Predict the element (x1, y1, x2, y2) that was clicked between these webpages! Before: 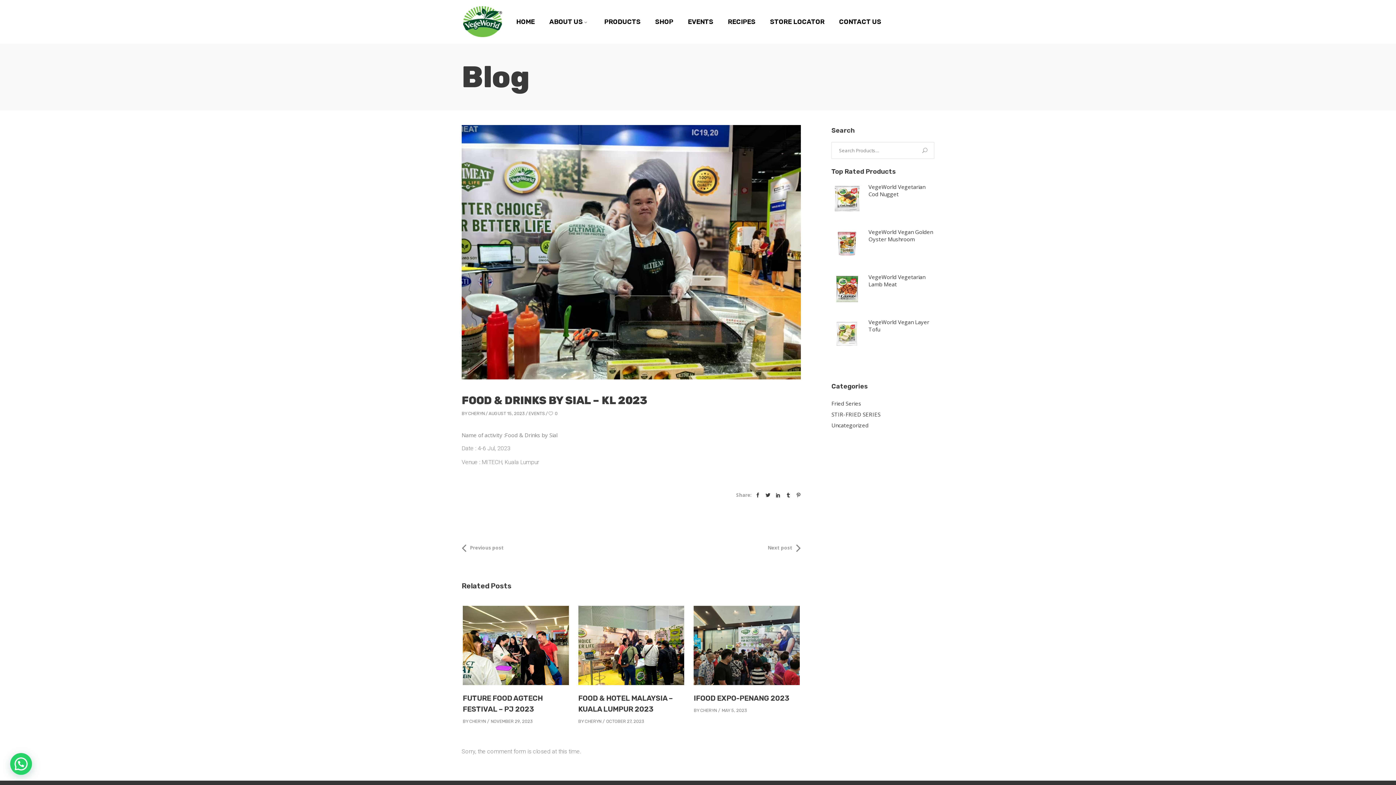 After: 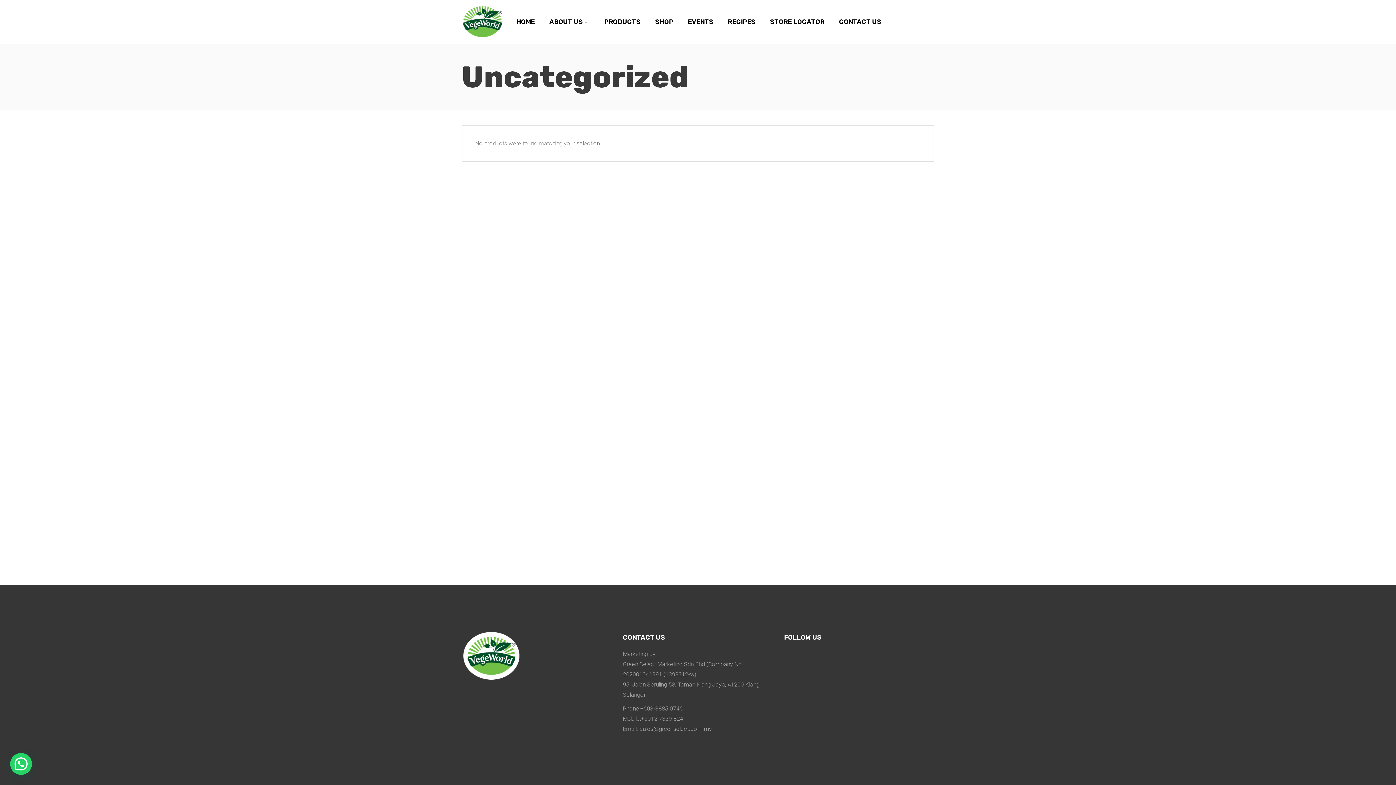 Action: bbox: (831, 421, 868, 429) label: Uncategorized